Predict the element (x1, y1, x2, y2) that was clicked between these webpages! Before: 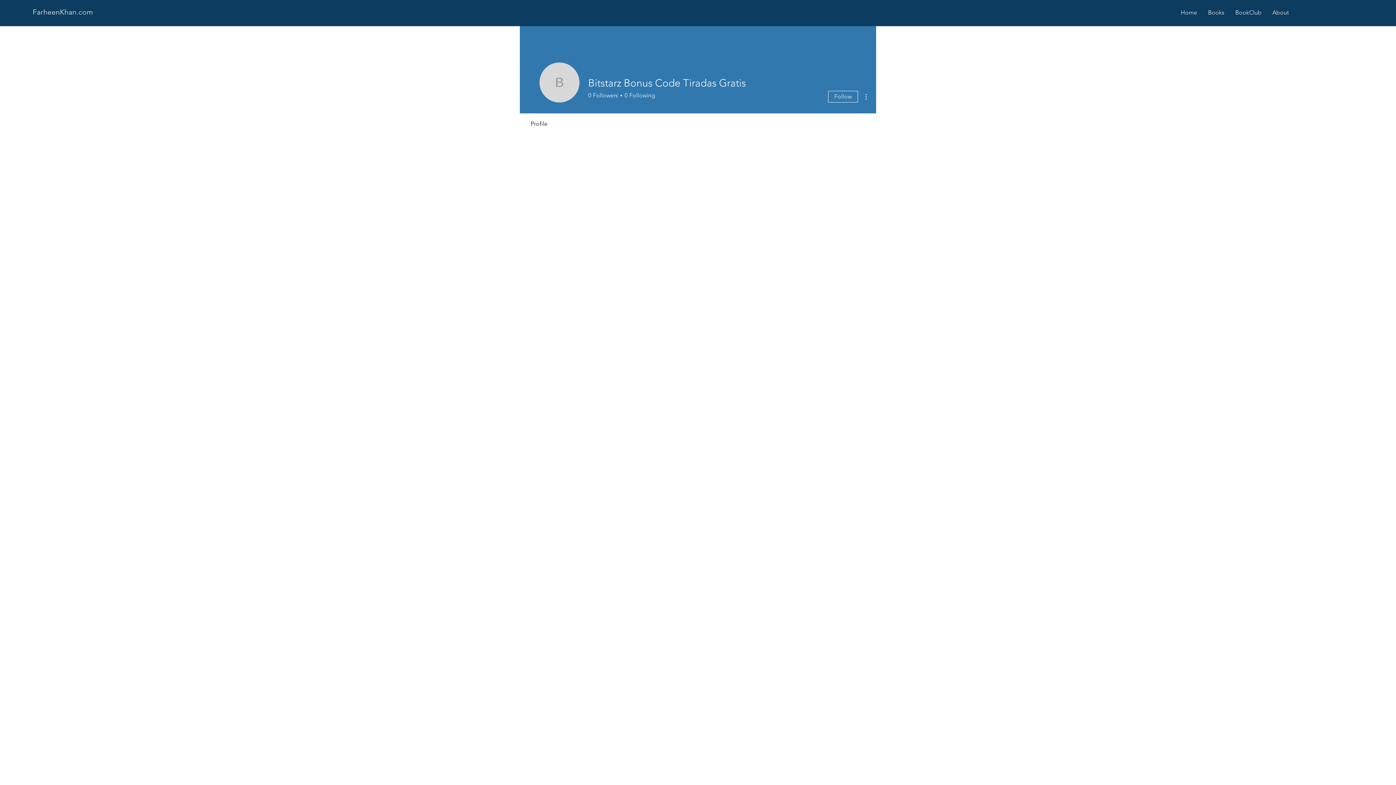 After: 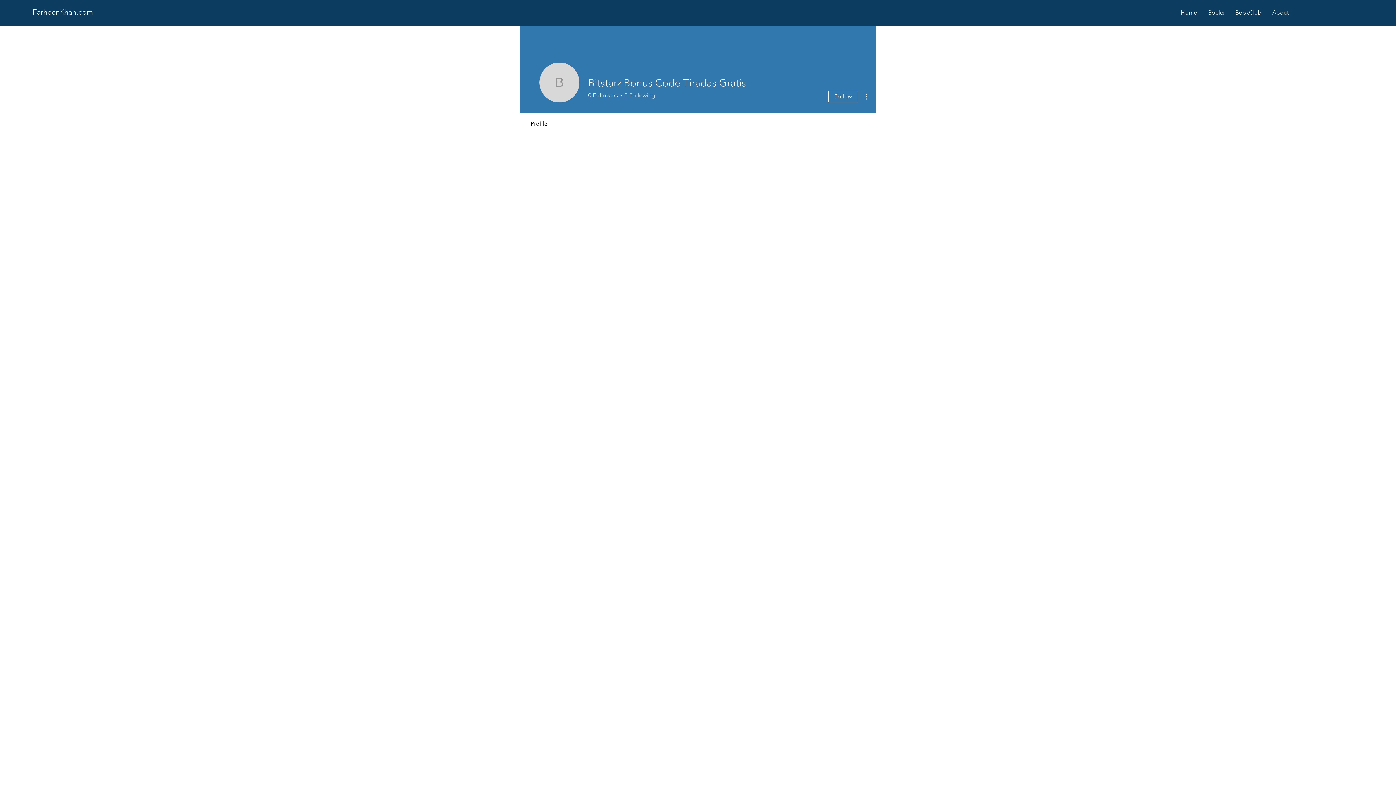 Action: label: 0
Following bbox: (622, 91, 655, 99)